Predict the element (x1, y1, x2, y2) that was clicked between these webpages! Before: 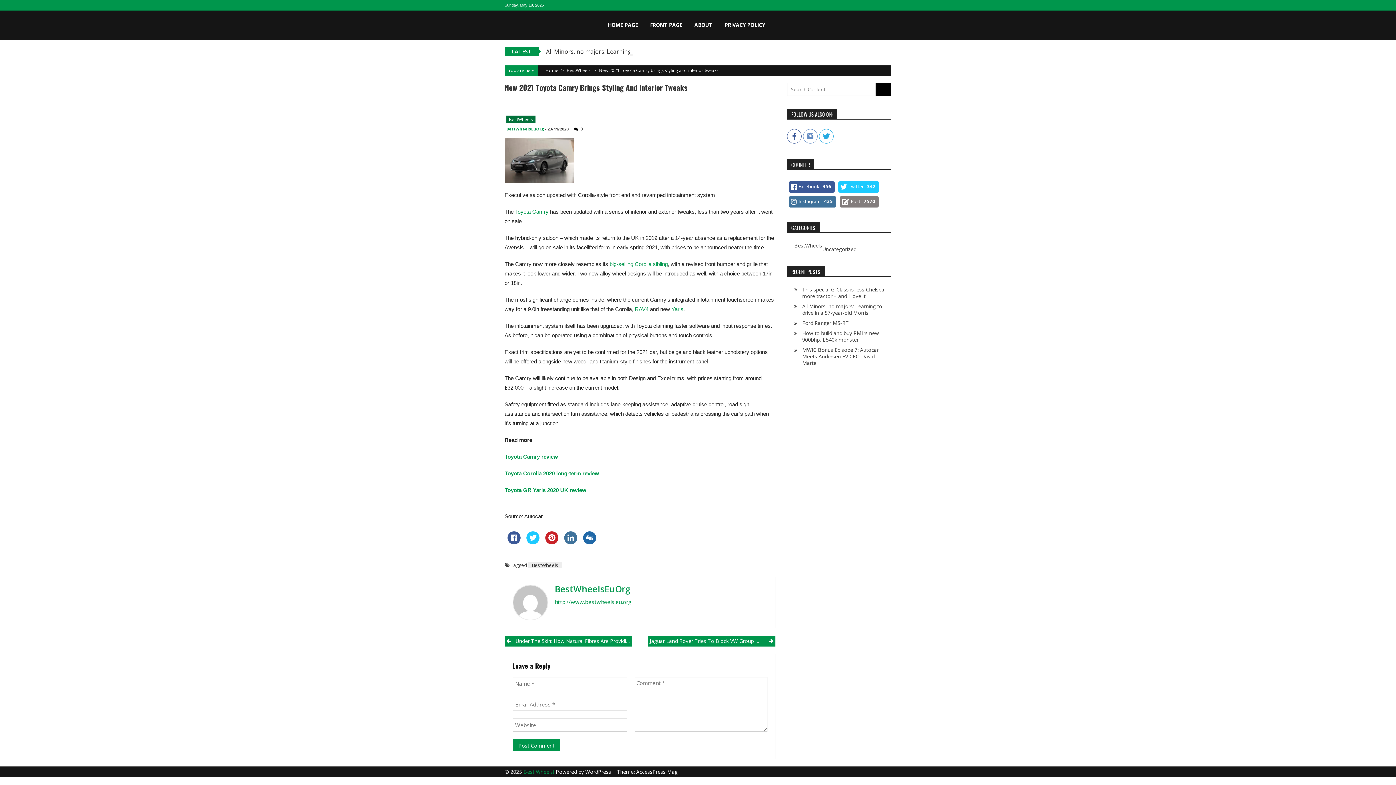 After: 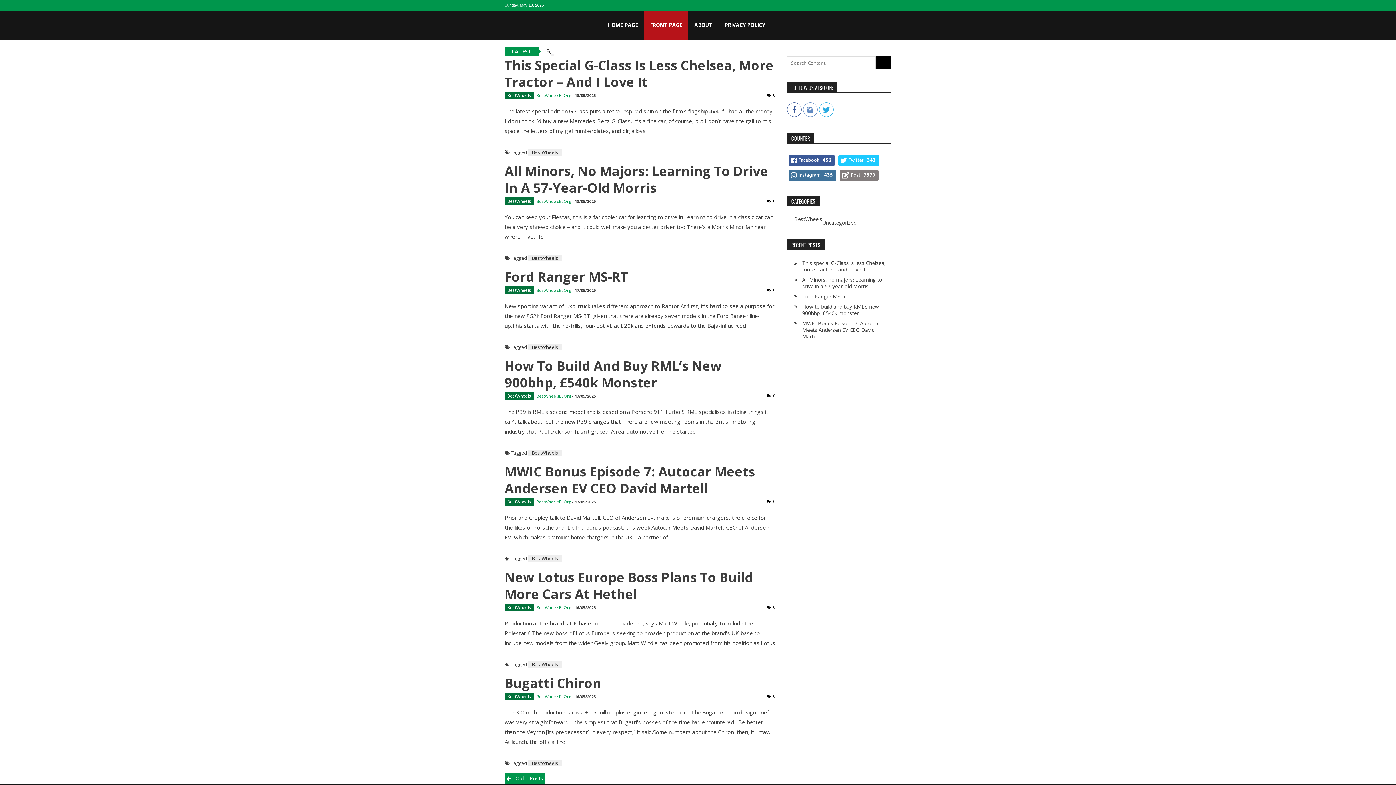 Action: bbox: (650, 21, 682, 28) label: FRONT PAGE